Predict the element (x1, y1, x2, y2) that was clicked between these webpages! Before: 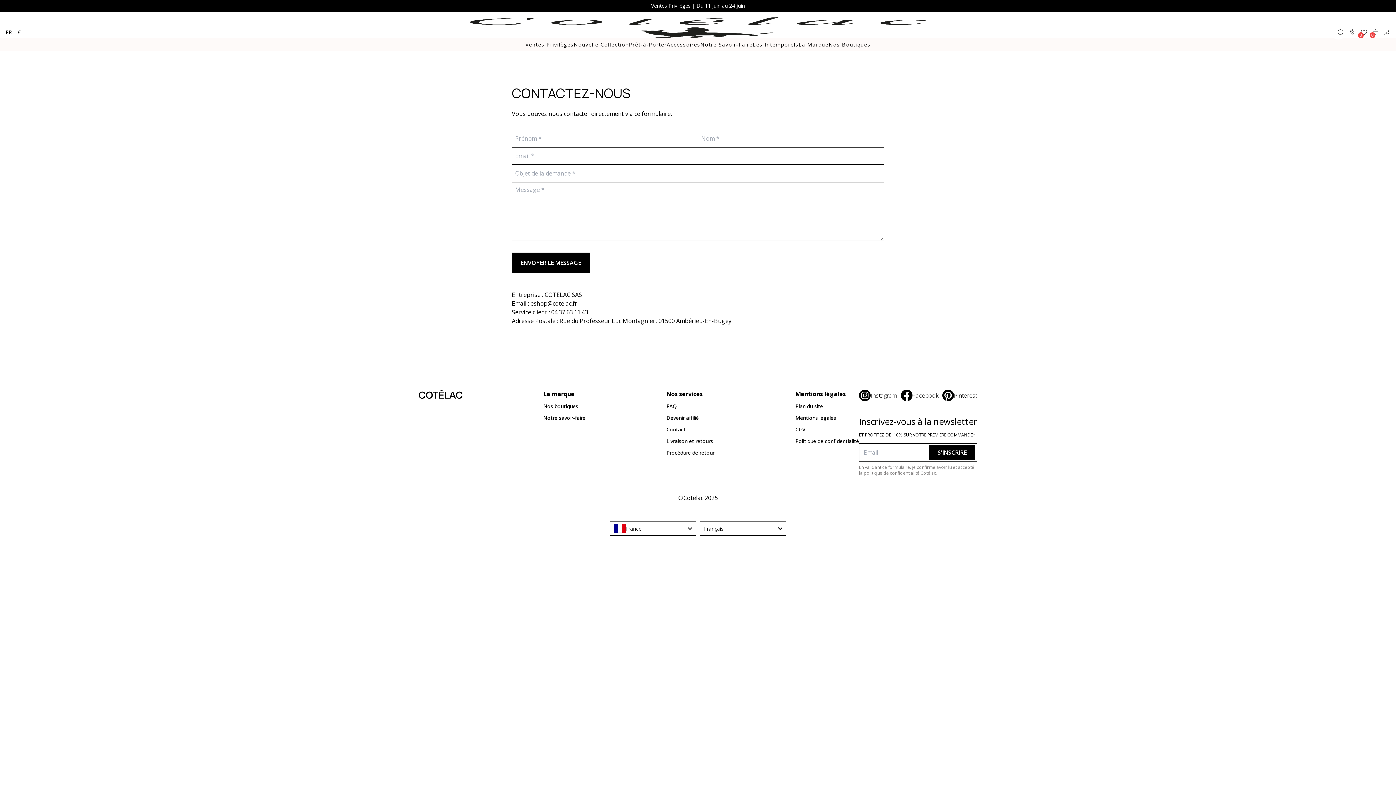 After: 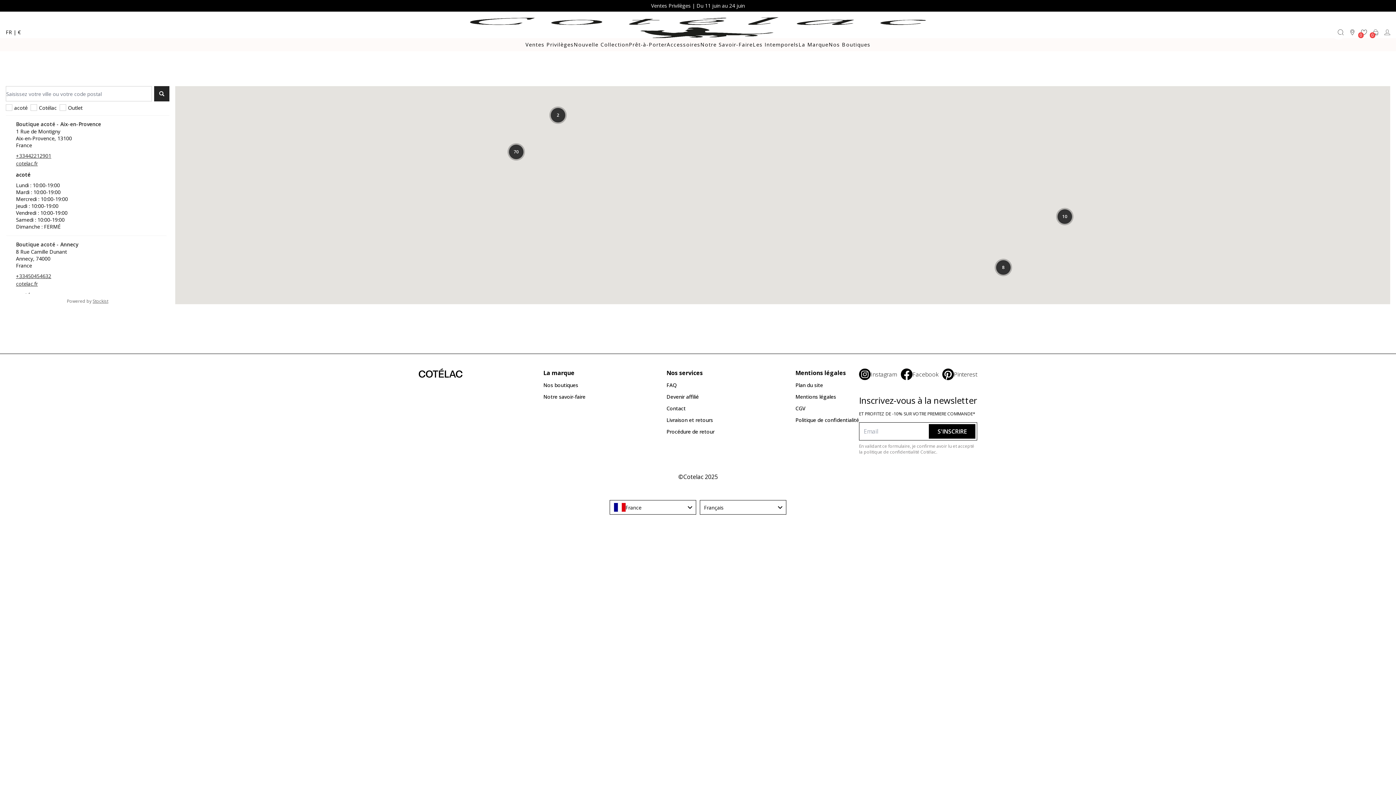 Action: label: Nos boutiques bbox: (543, 402, 585, 410)